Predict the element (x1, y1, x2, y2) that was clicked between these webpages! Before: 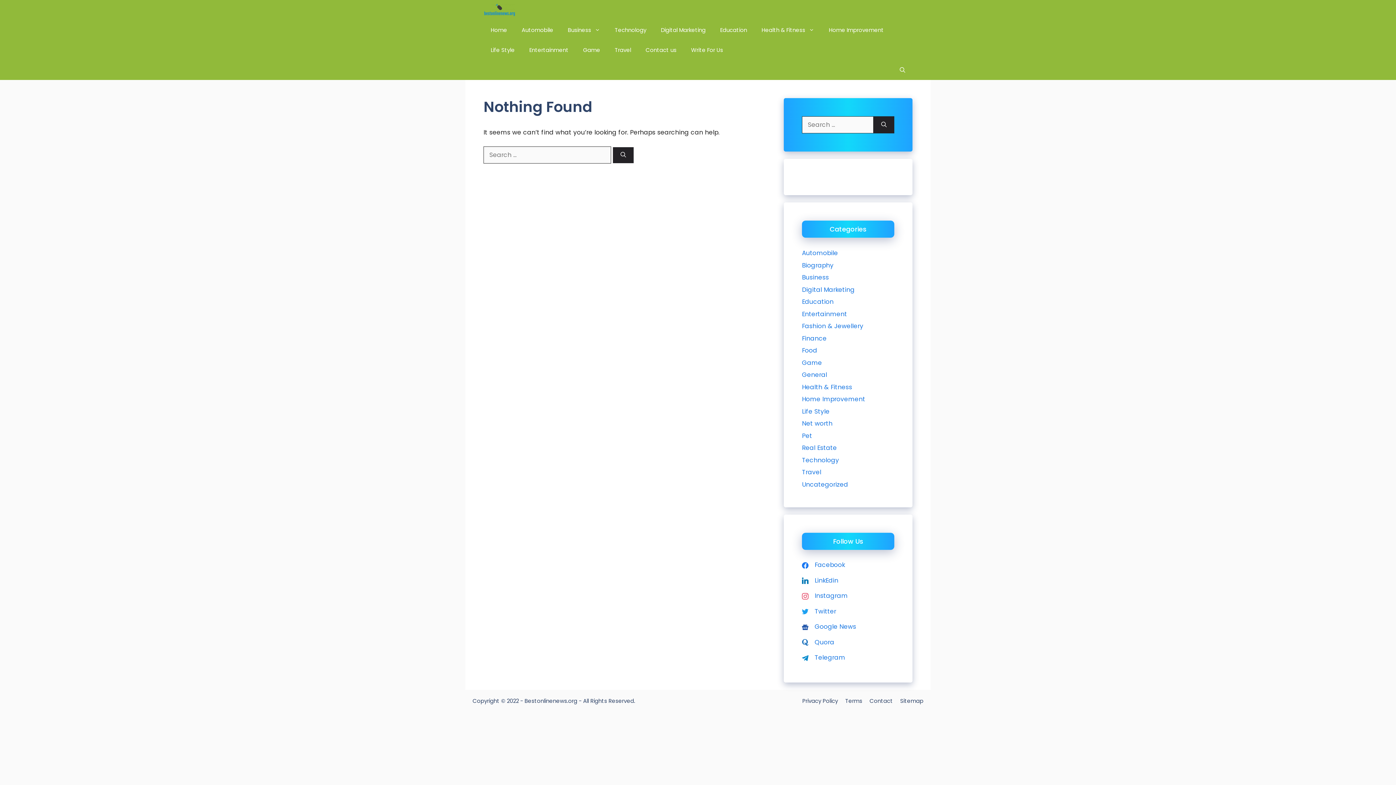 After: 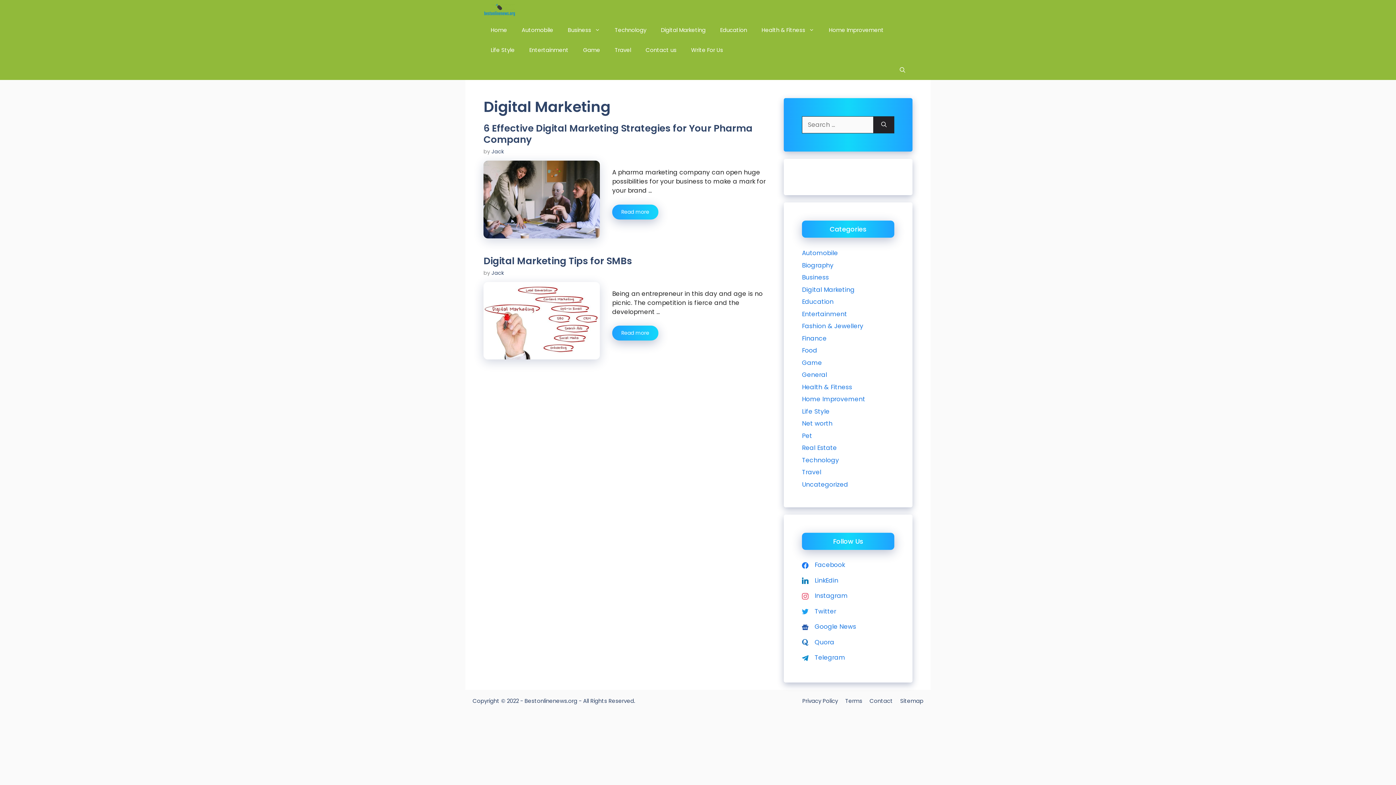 Action: bbox: (802, 285, 854, 294) label: Digital Marketing